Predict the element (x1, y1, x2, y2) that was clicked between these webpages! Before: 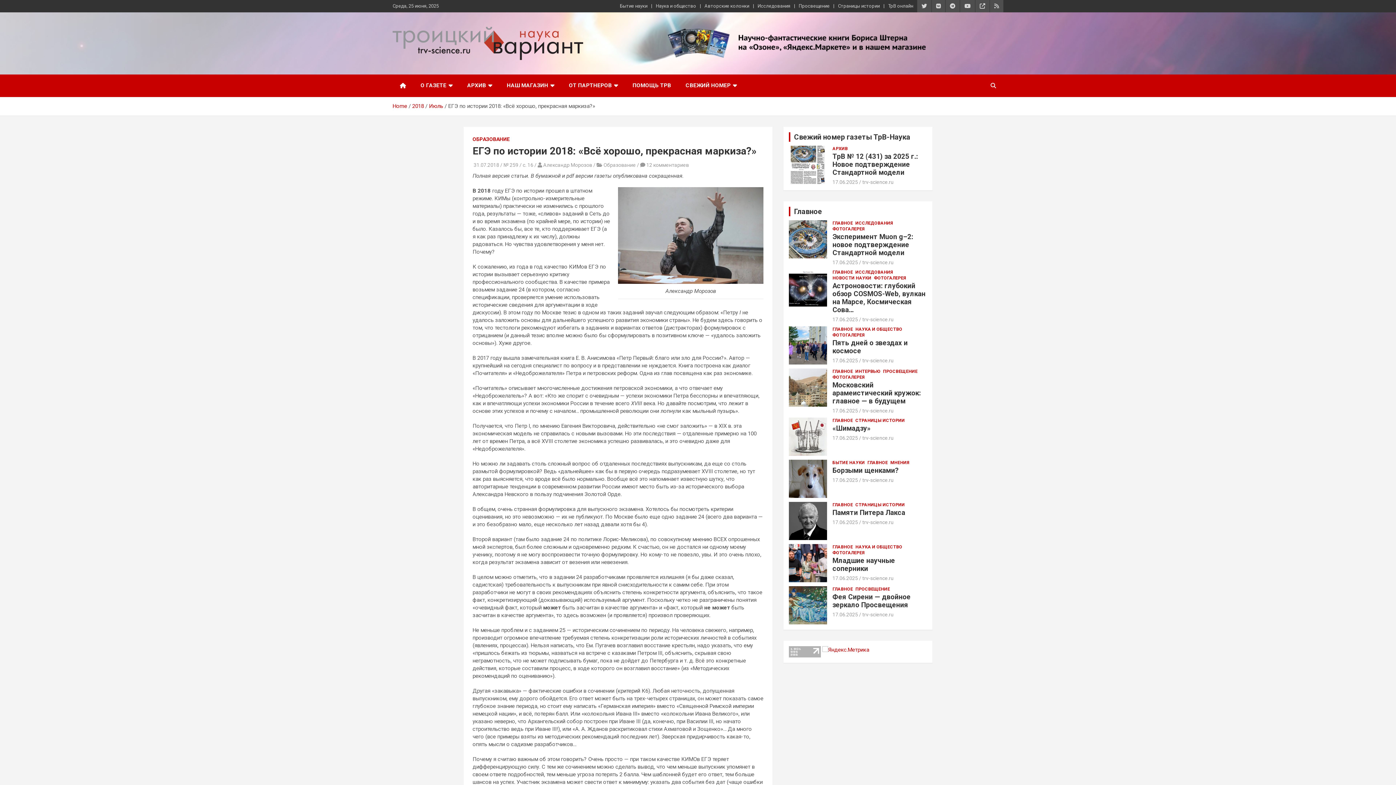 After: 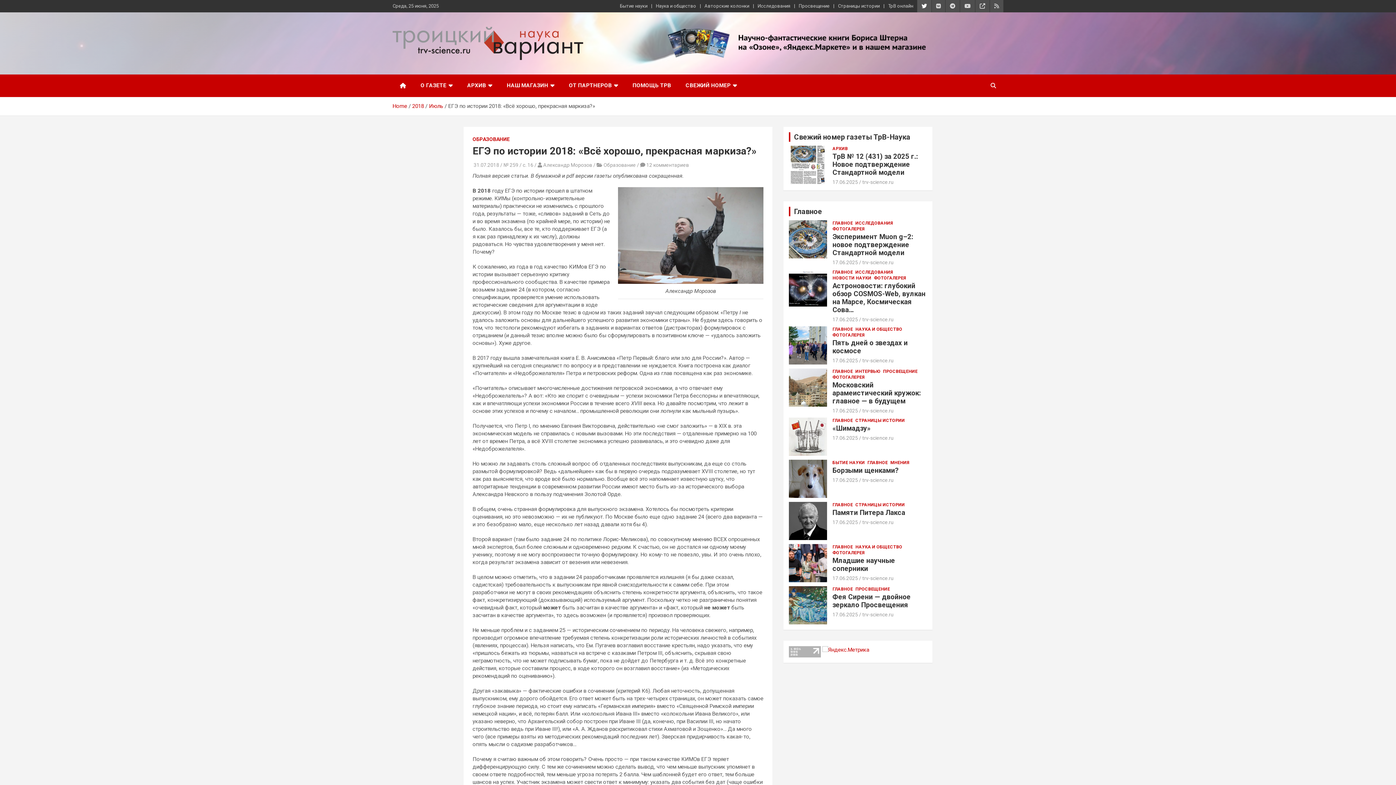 Action: bbox: (917, 0, 931, 12)